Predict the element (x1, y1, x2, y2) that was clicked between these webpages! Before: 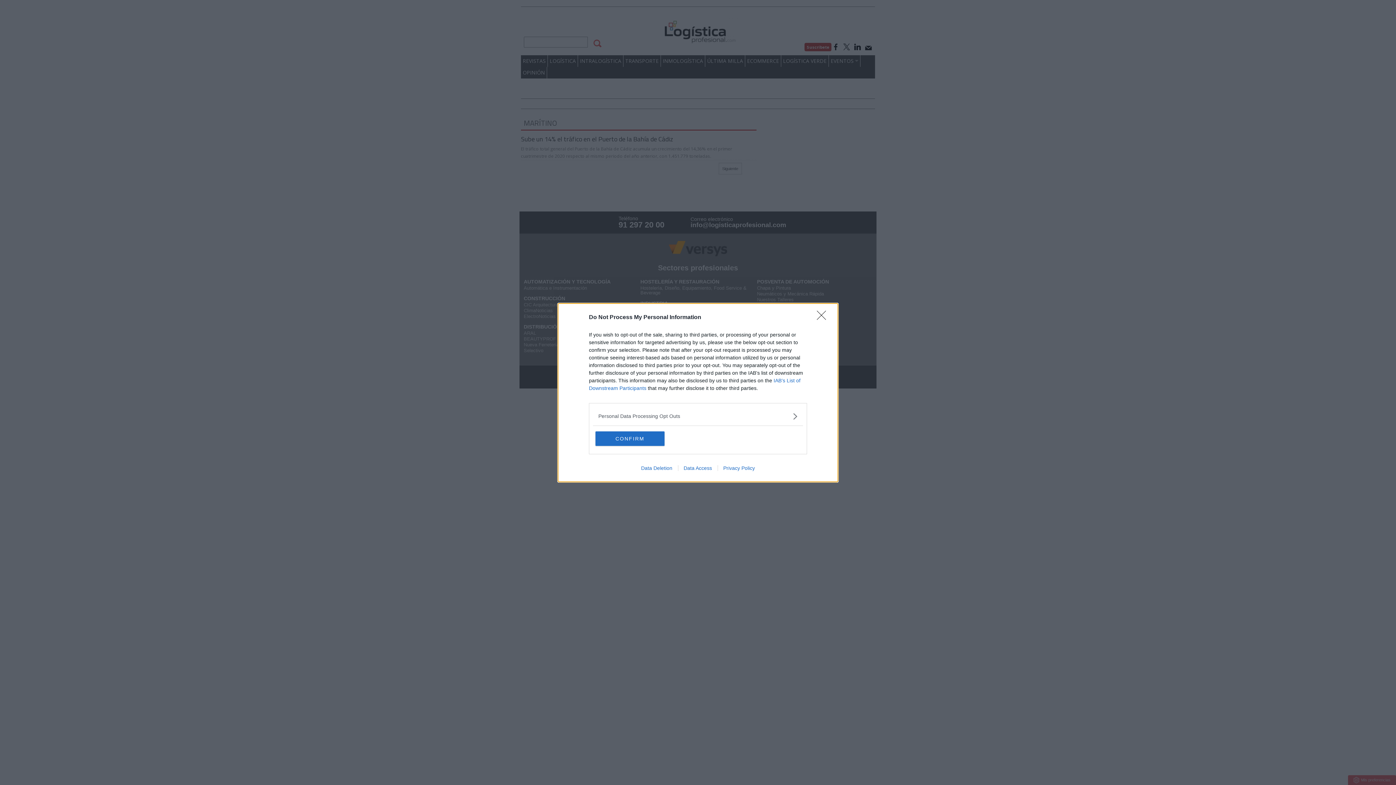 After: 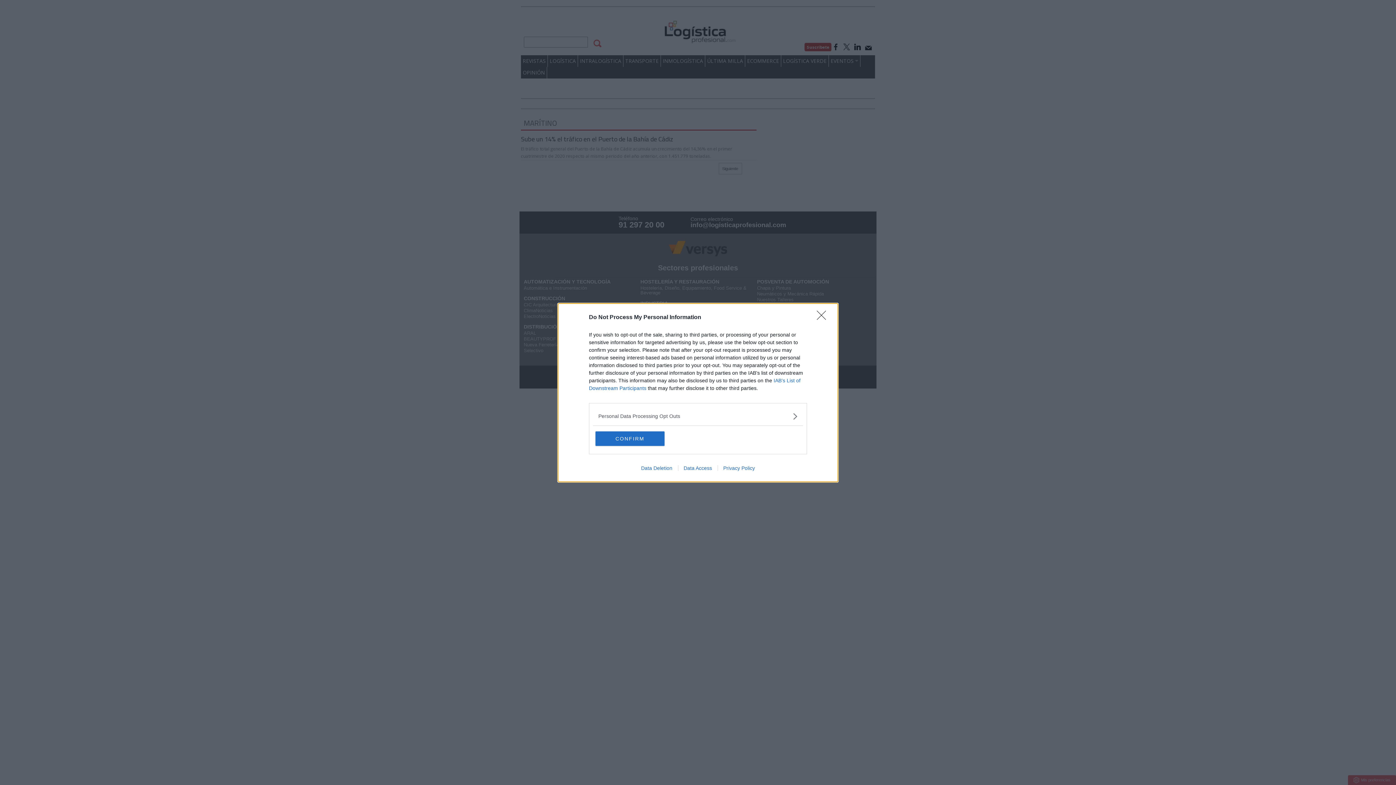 Action: bbox: (635, 465, 678, 471) label: Data Deletion